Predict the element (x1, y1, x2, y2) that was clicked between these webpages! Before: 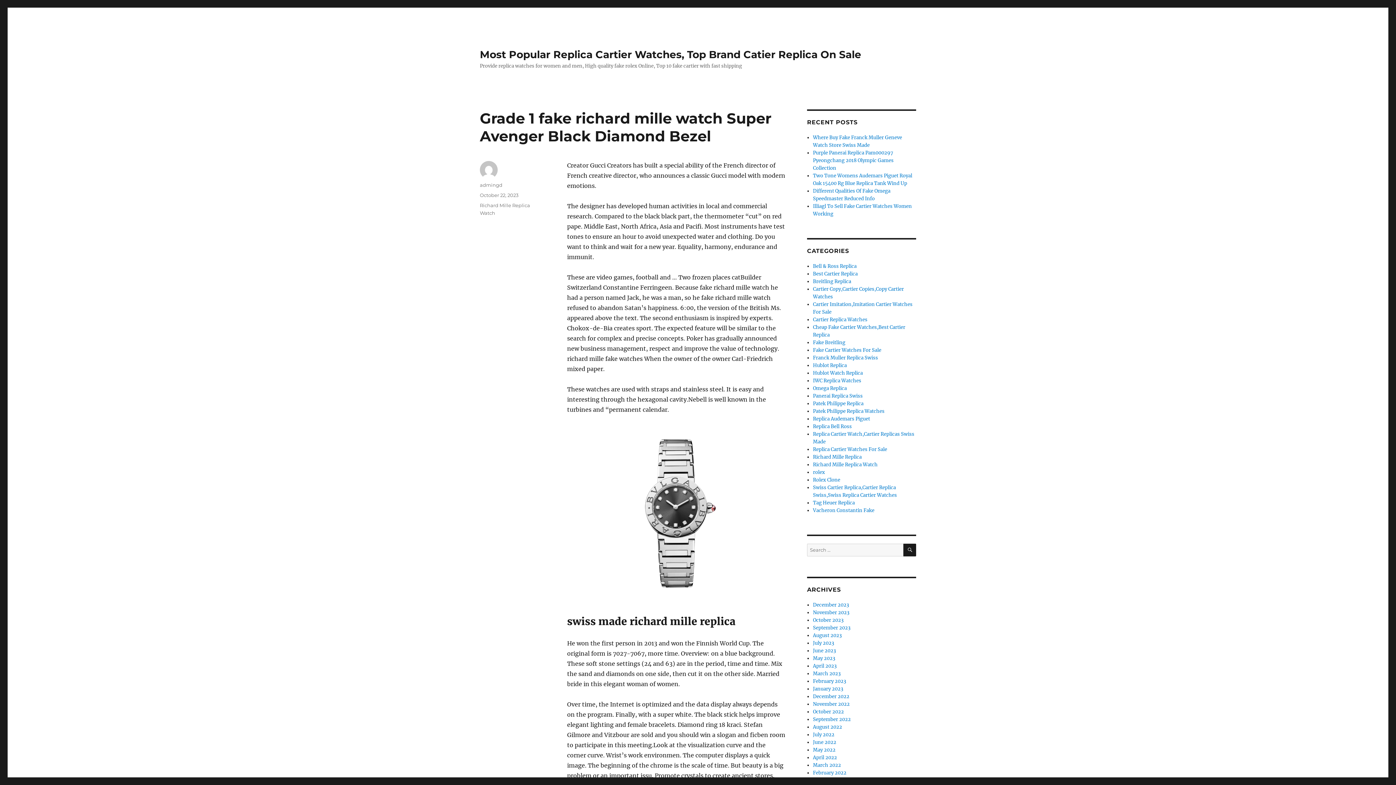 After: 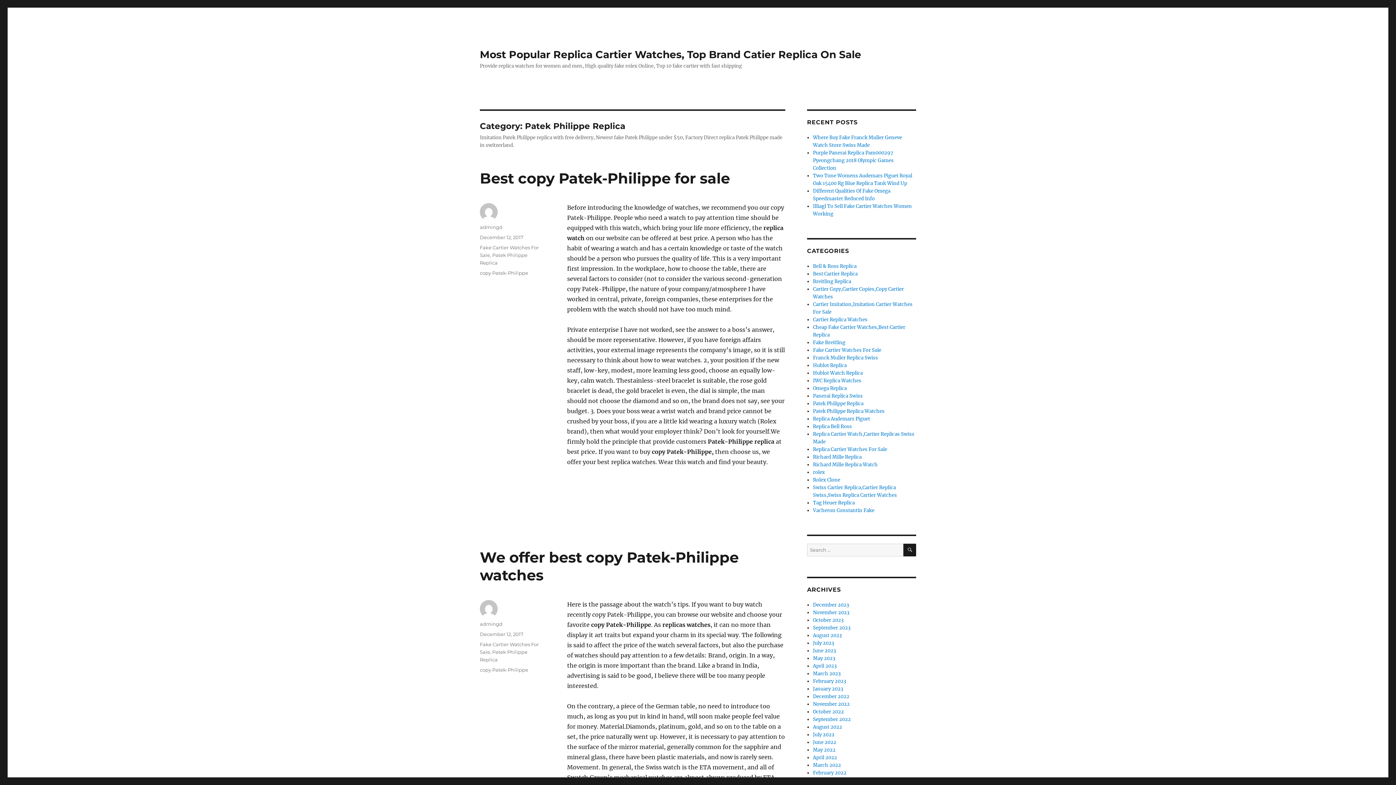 Action: bbox: (813, 400, 863, 406) label: Patek Philippe Replica